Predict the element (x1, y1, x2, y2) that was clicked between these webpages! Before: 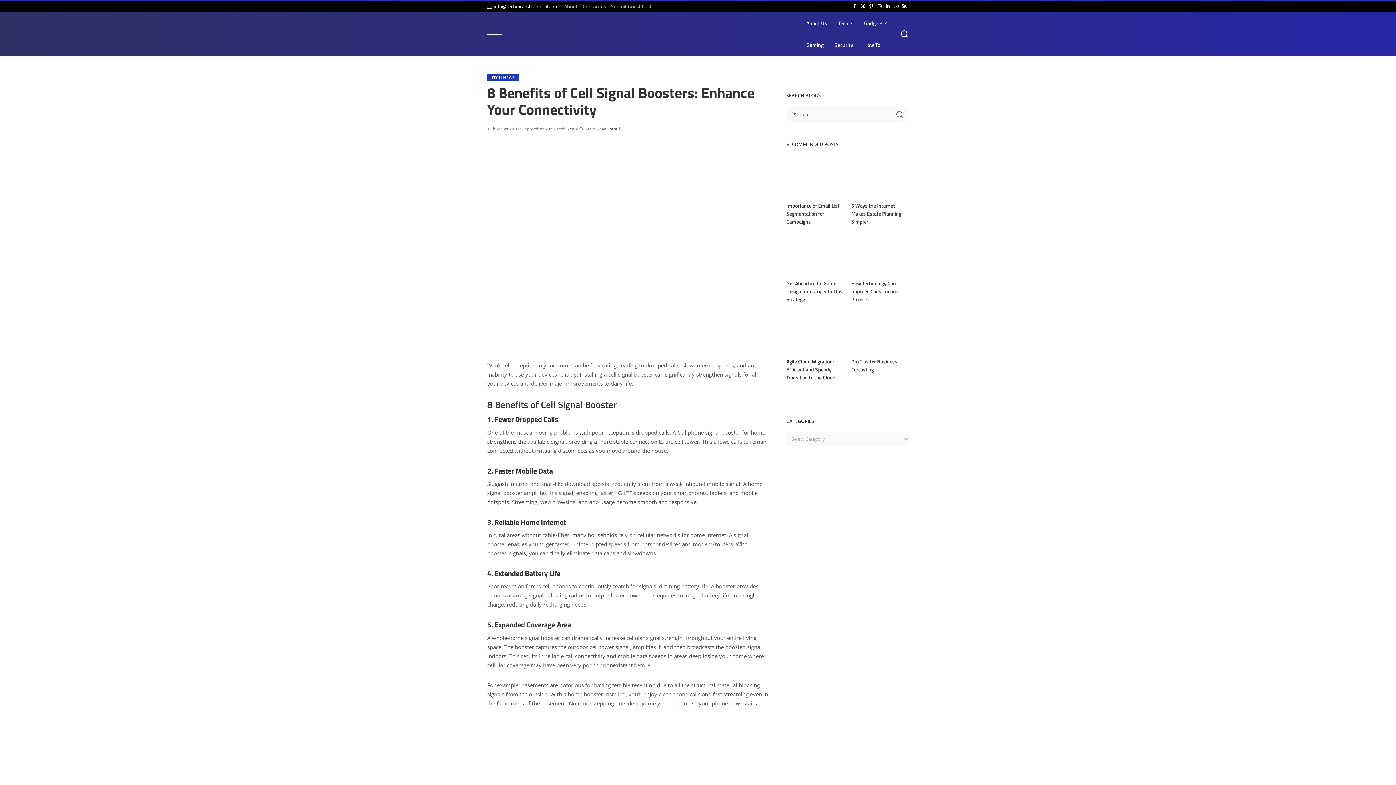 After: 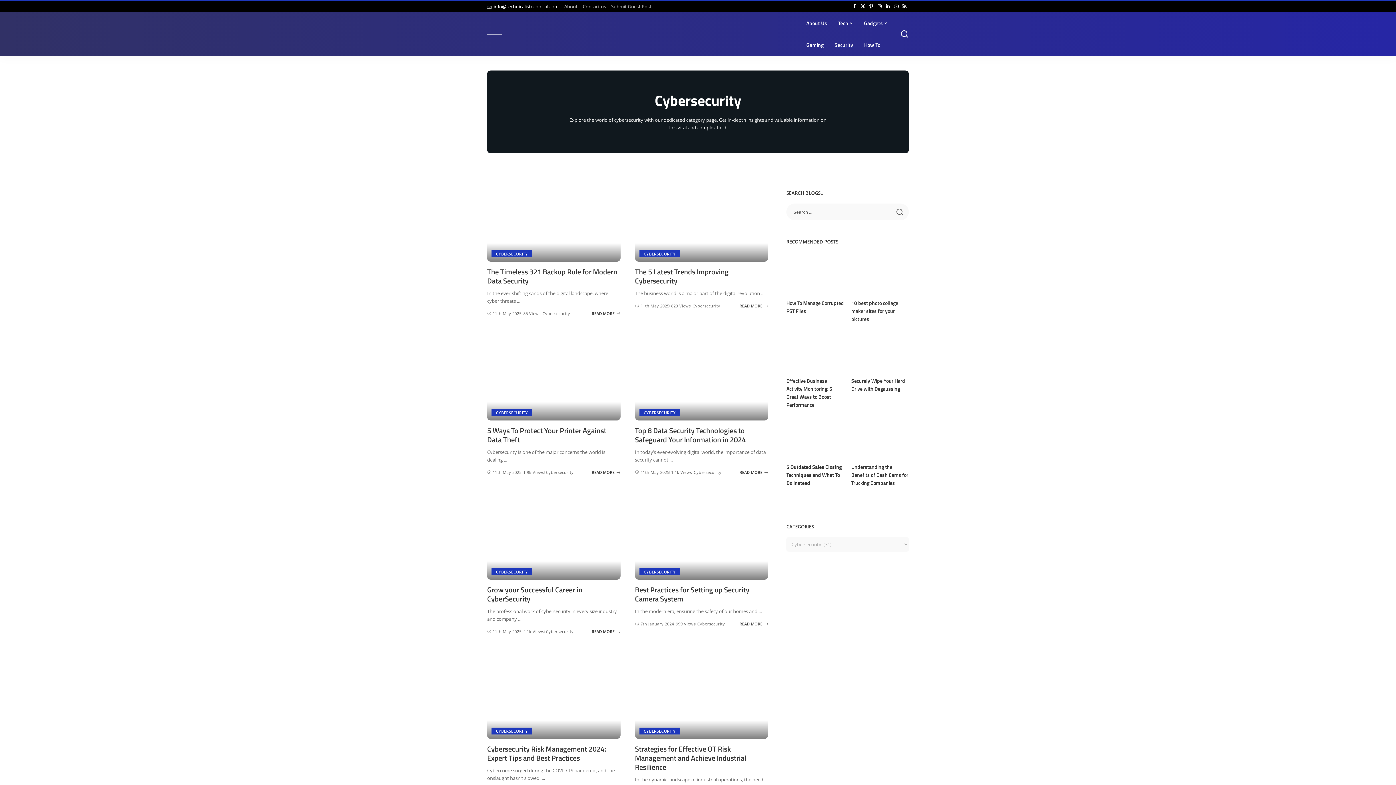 Action: bbox: (829, 34, 858, 56) label: Security